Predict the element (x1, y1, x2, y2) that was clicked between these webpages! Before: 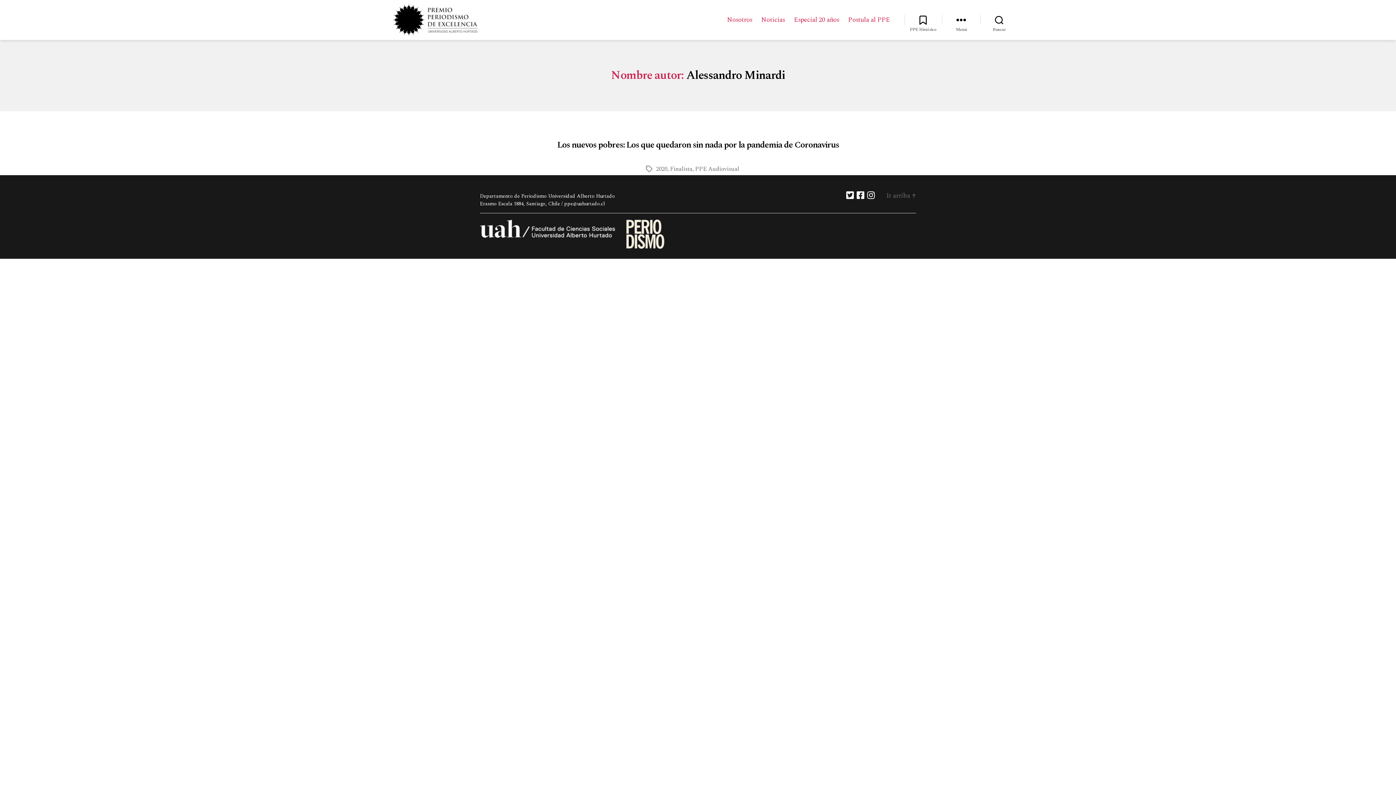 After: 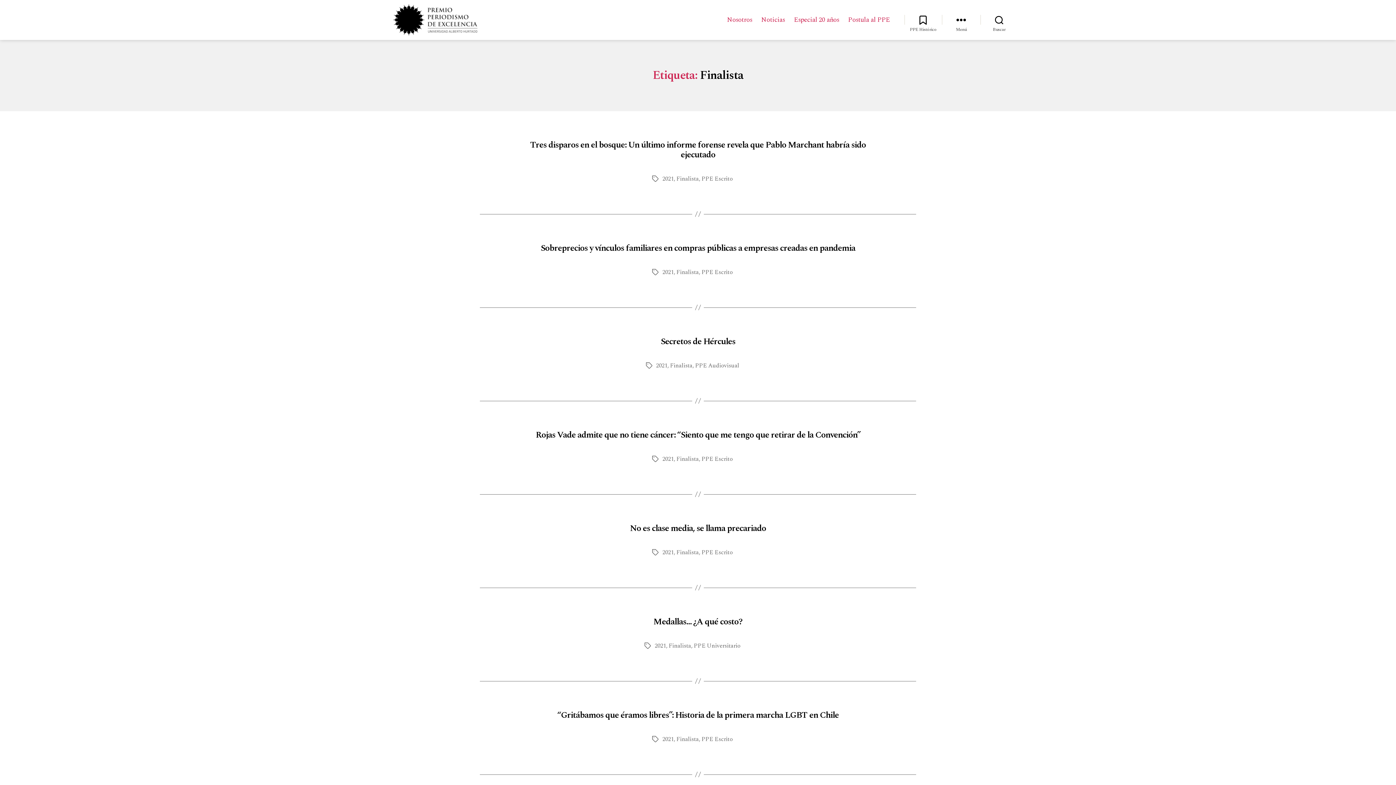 Action: bbox: (670, 164, 692, 173) label: Finalista